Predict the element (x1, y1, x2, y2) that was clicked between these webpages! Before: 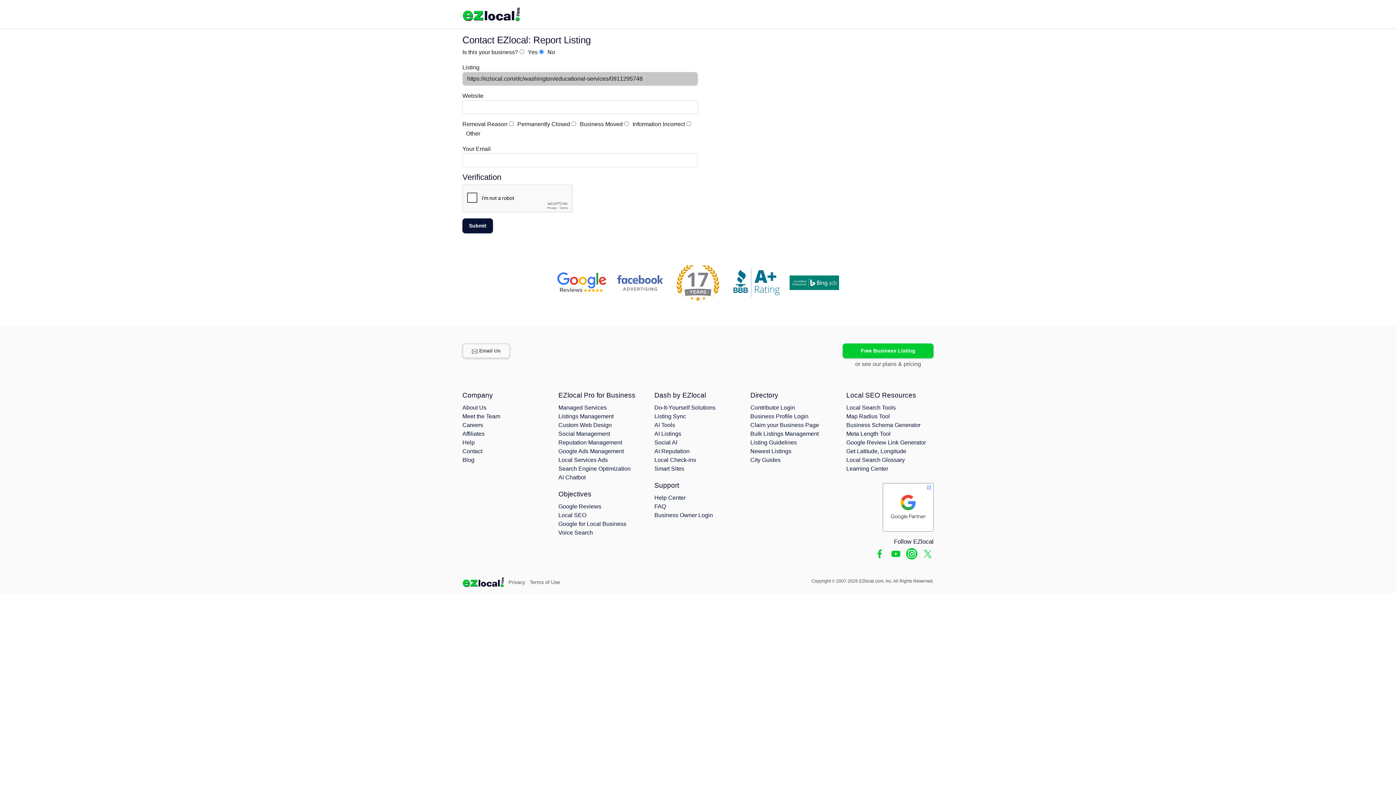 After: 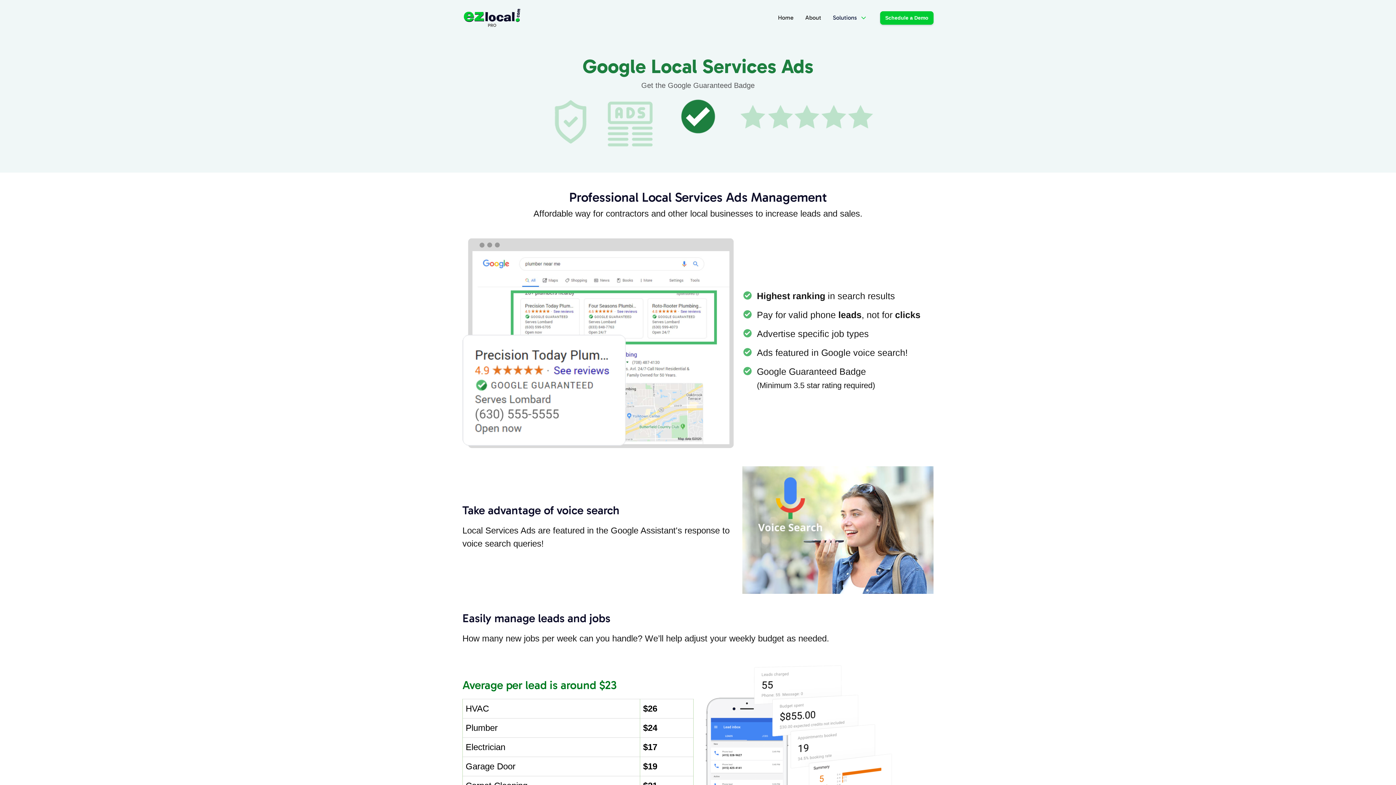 Action: bbox: (558, 457, 608, 463) label: Local Services Ads